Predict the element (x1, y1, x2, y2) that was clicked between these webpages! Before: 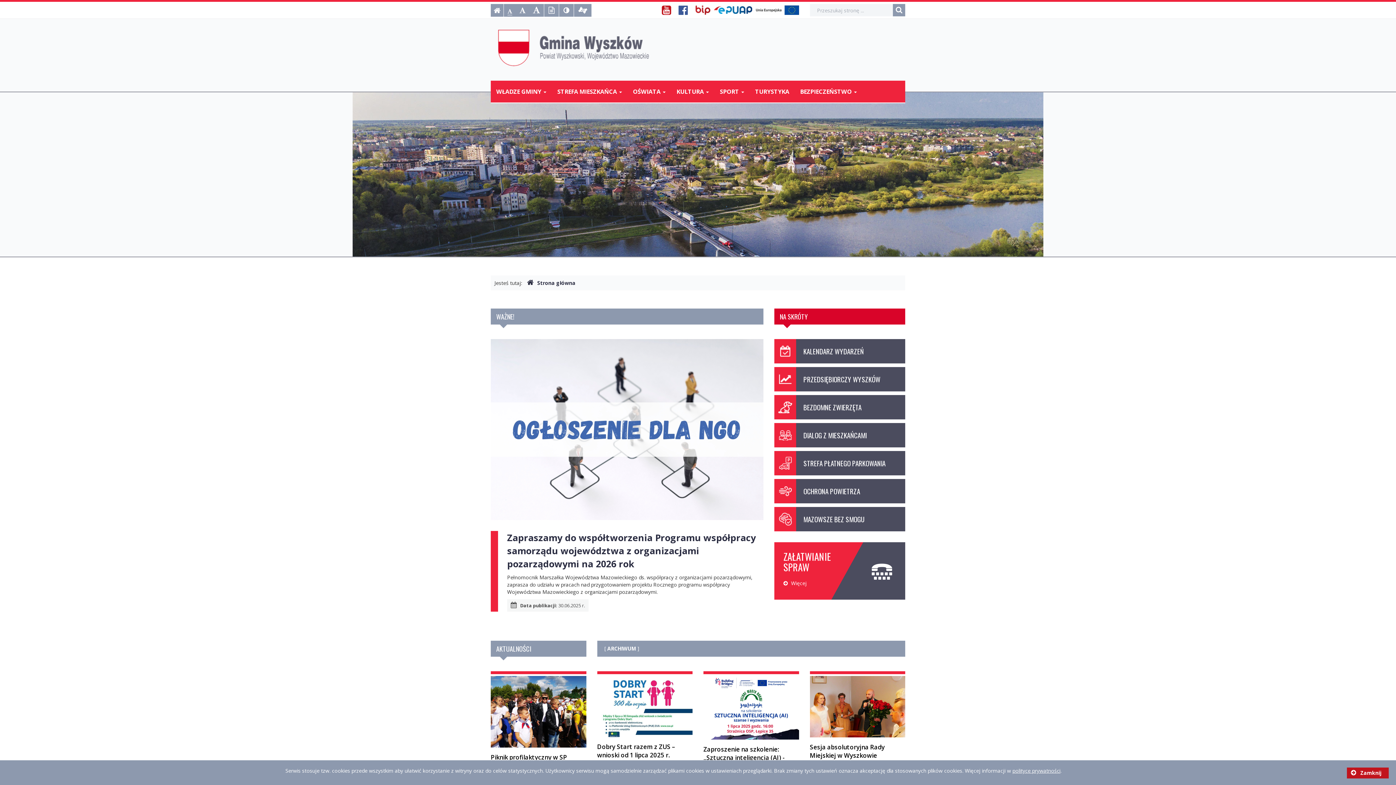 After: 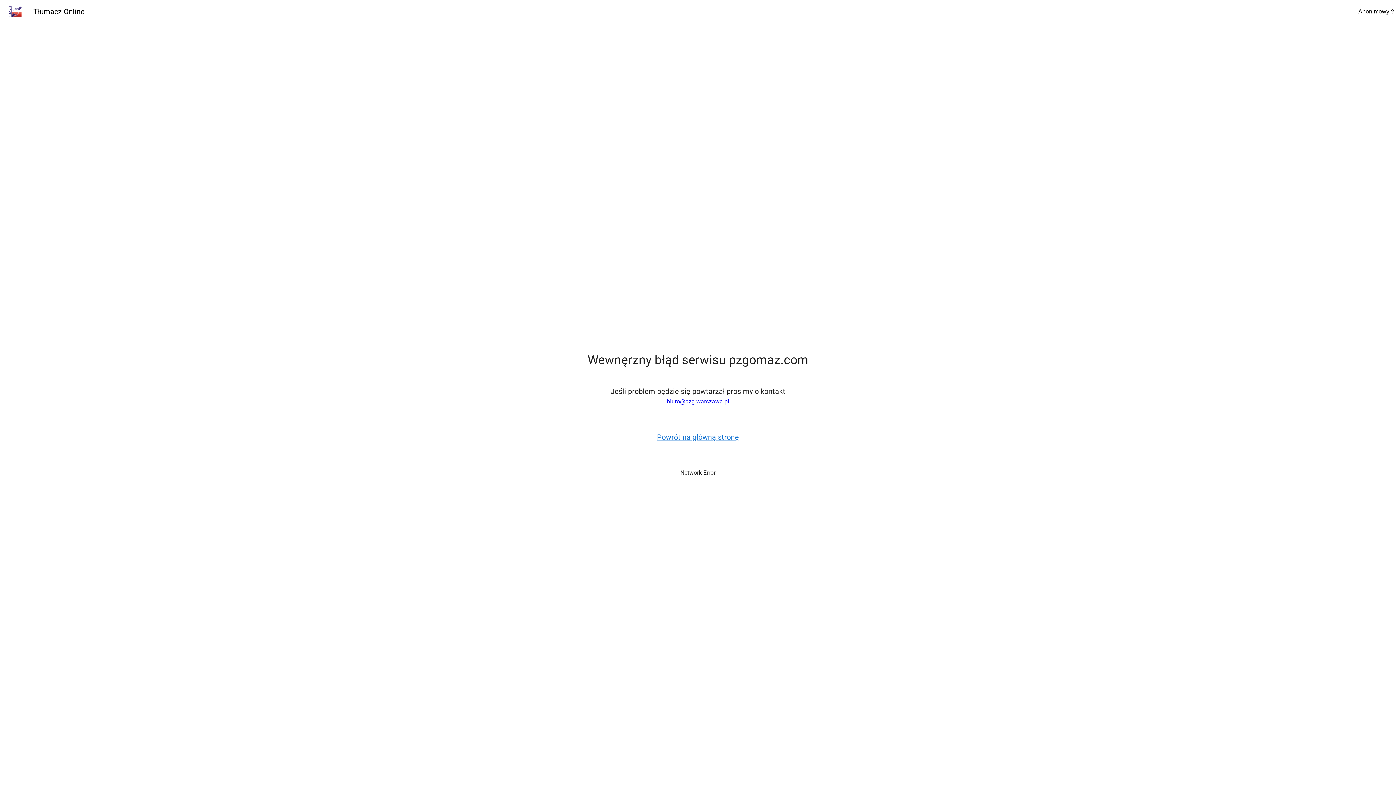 Action: label: Tłumacz Online bbox: (574, 4, 591, 16)